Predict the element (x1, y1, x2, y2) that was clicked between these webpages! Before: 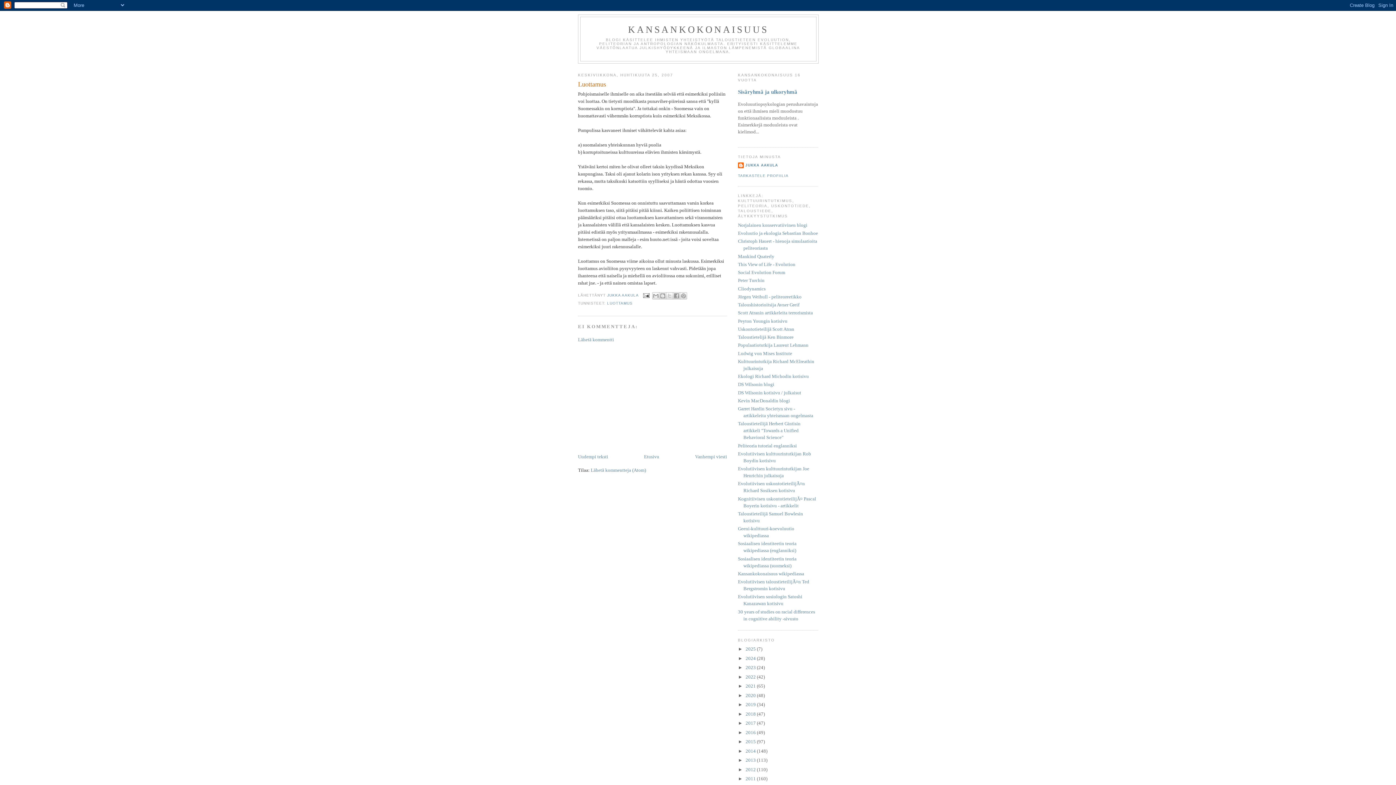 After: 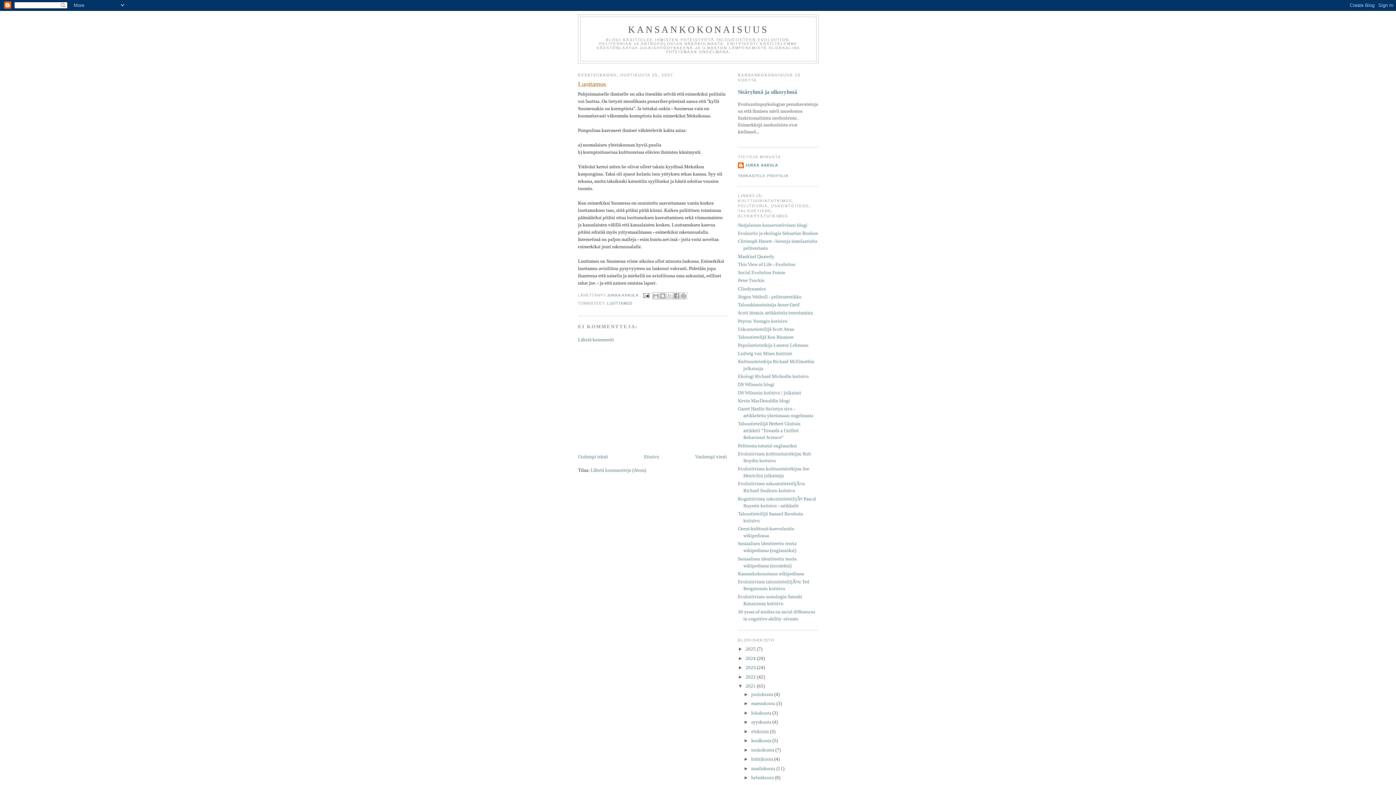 Action: bbox: (738, 683, 745, 689) label: ►  